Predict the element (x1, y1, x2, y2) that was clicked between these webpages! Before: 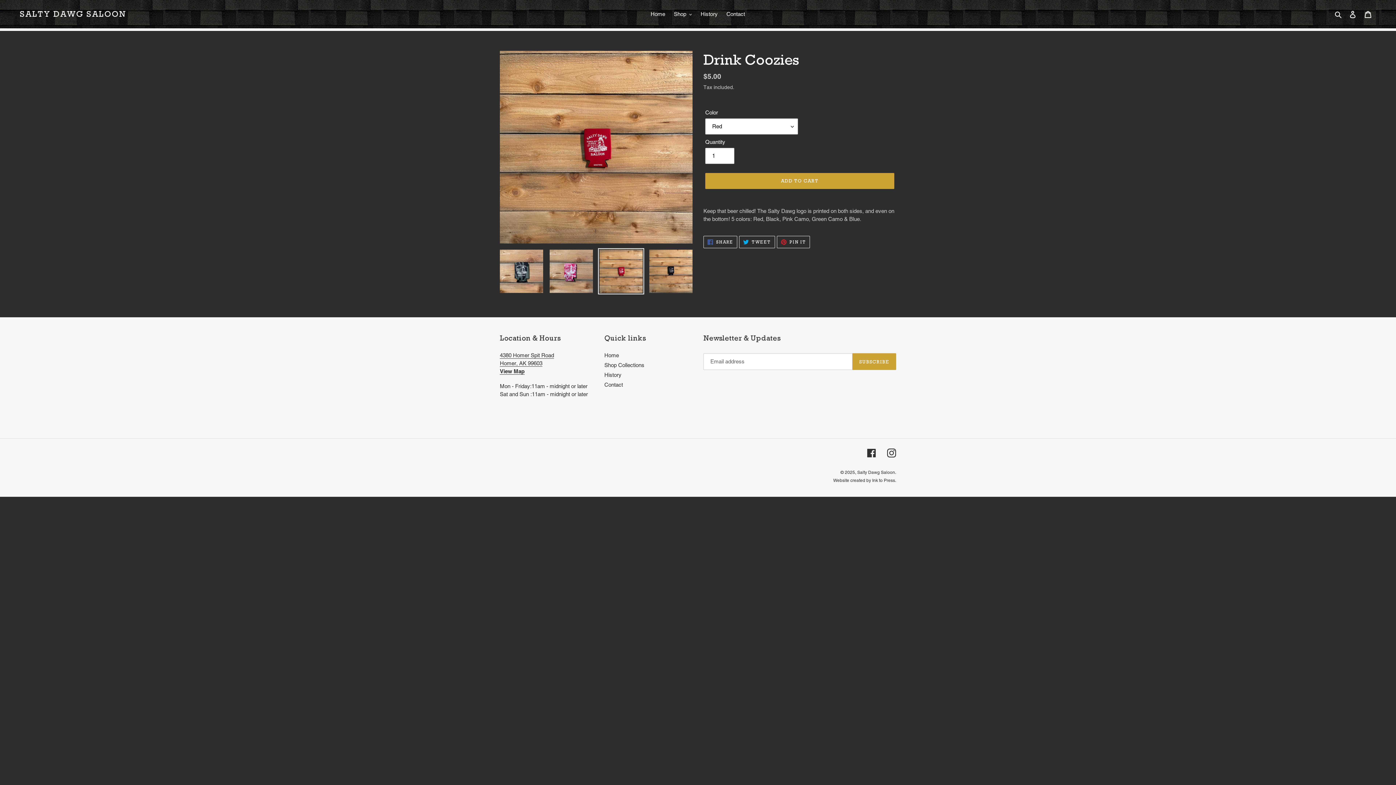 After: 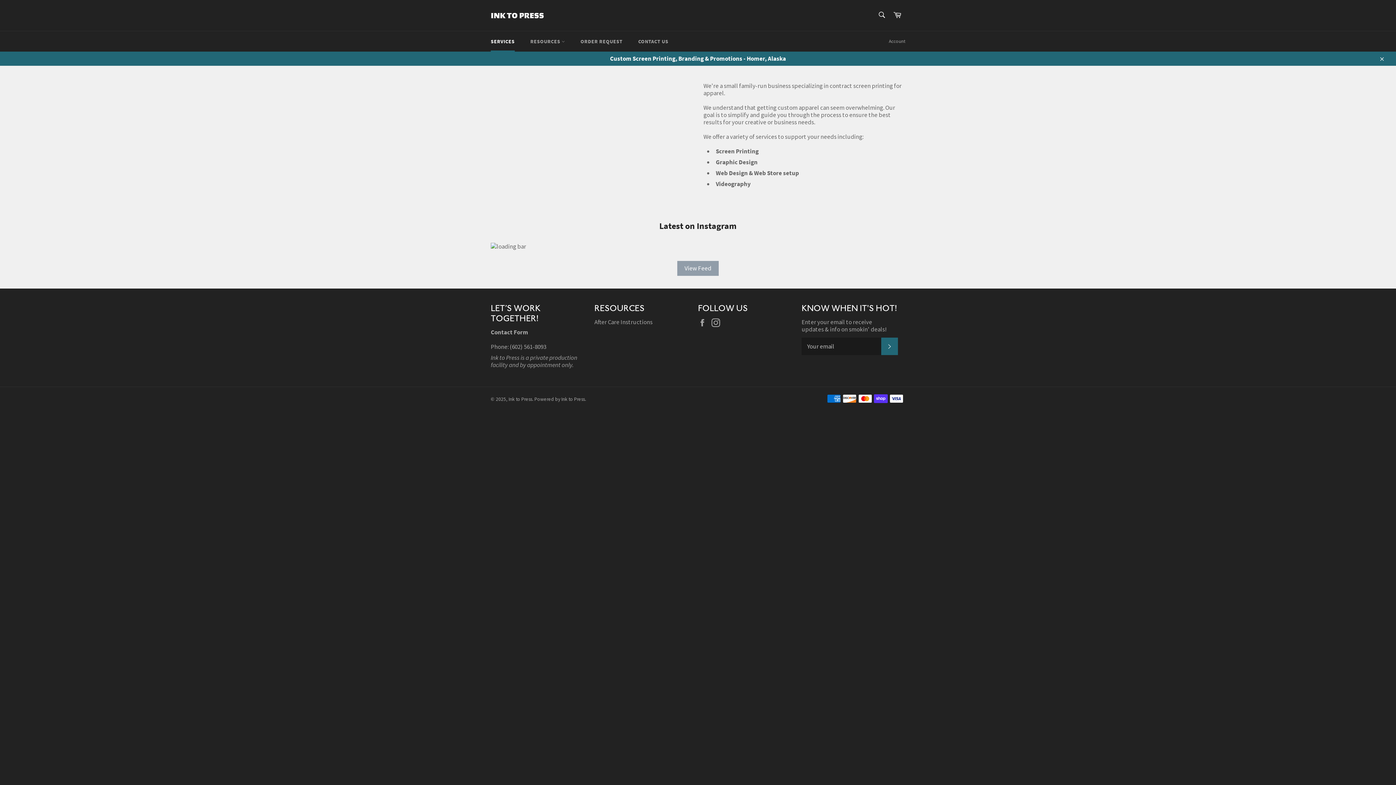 Action: label: Ink to Press bbox: (872, 478, 895, 483)